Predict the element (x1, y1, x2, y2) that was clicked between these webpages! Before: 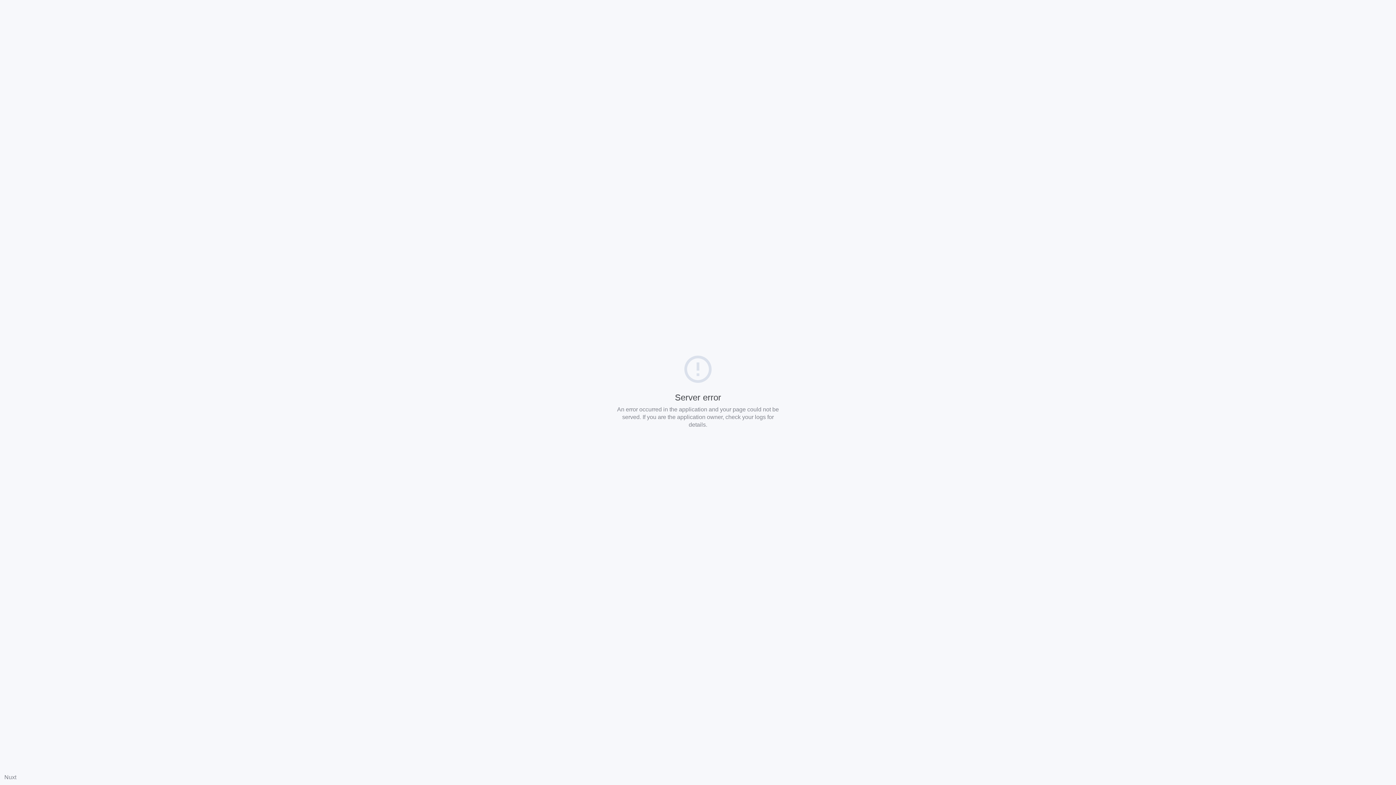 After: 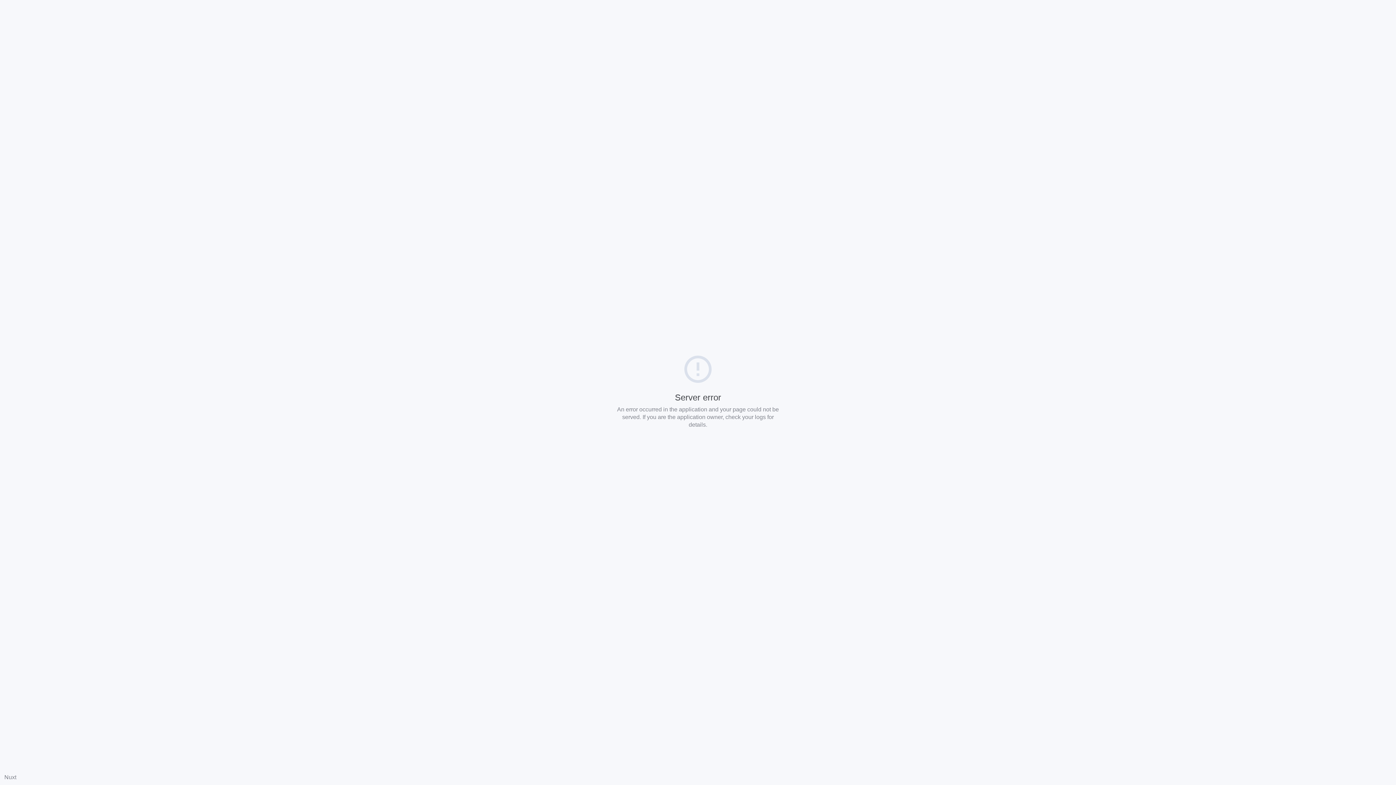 Action: bbox: (4, 774, 16, 780) label: Nuxt